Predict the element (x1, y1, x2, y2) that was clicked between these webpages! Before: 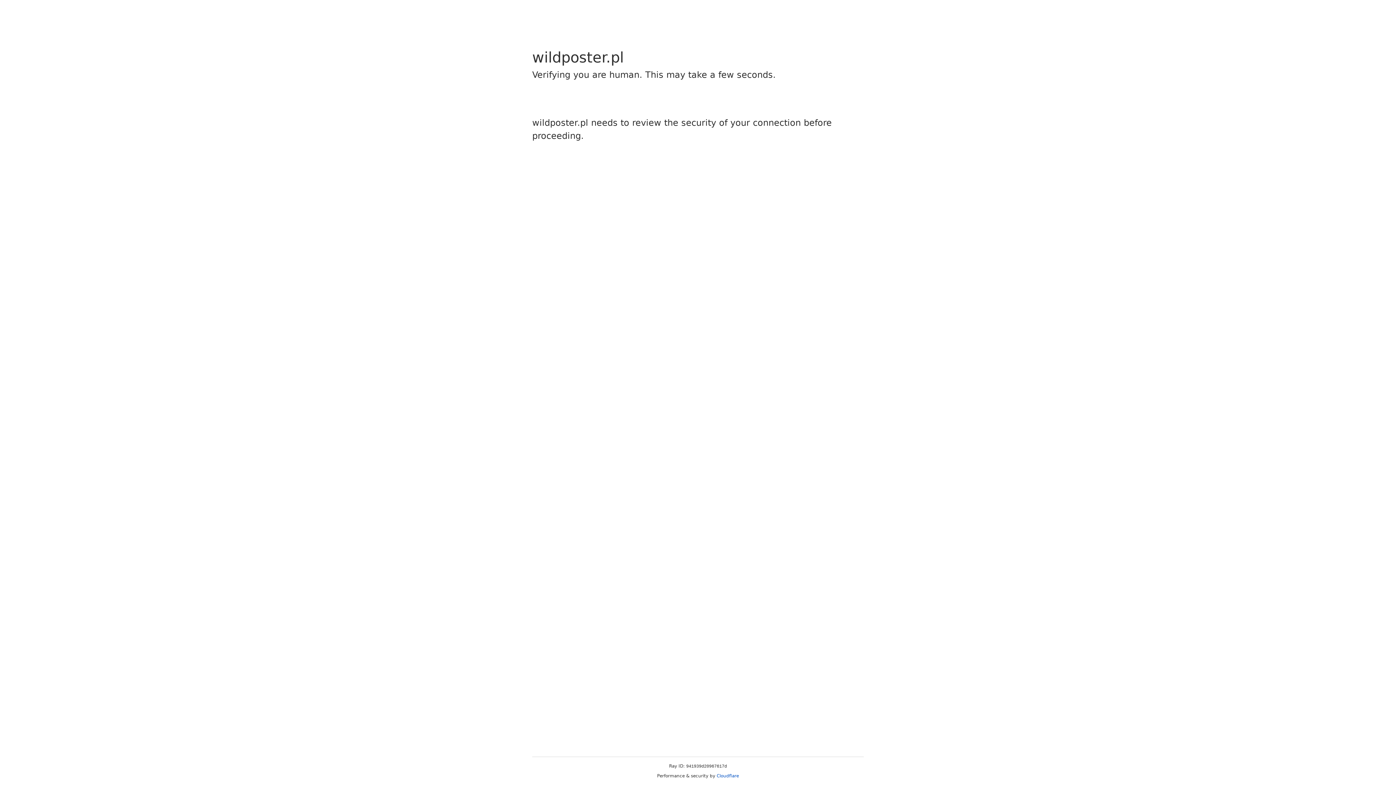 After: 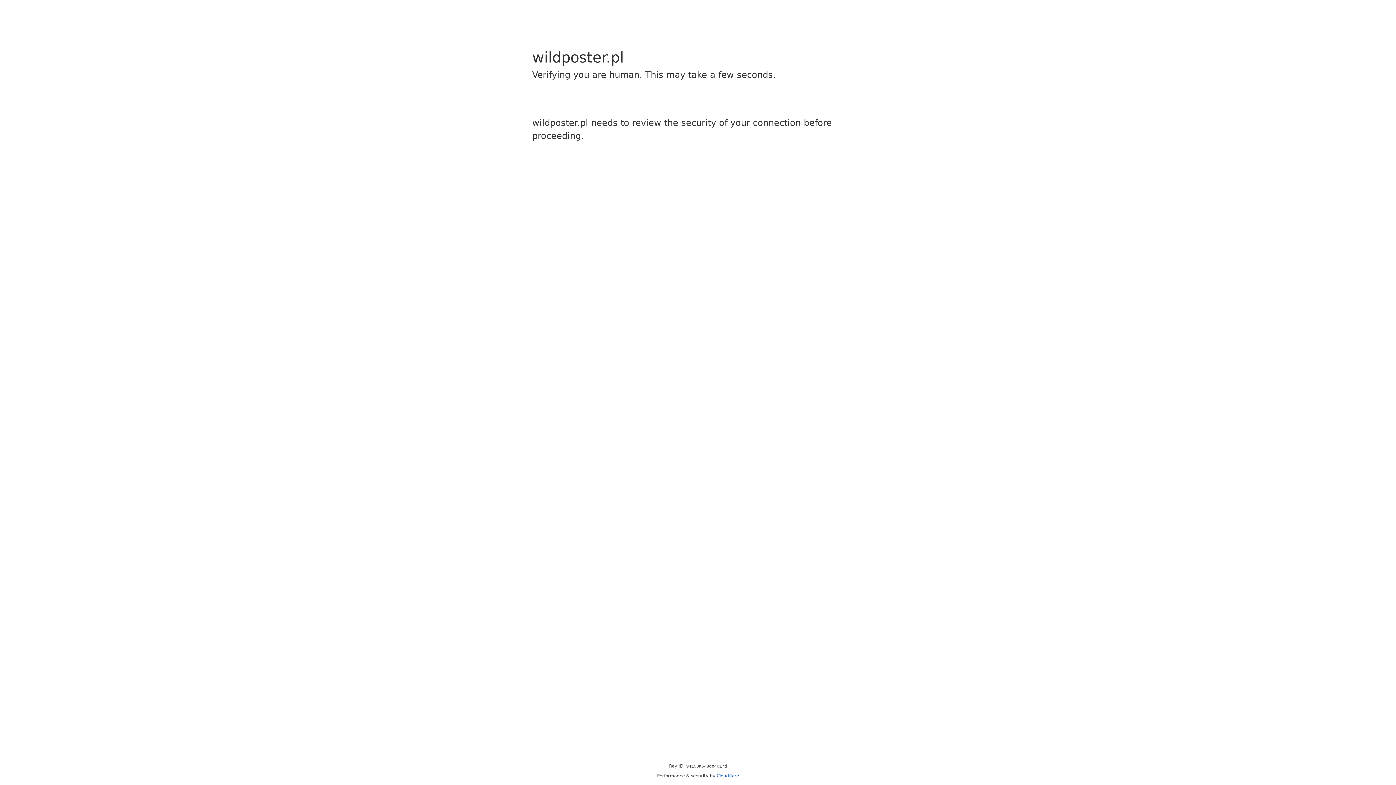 Action: label: Cloudflare bbox: (716, 773, 739, 778)